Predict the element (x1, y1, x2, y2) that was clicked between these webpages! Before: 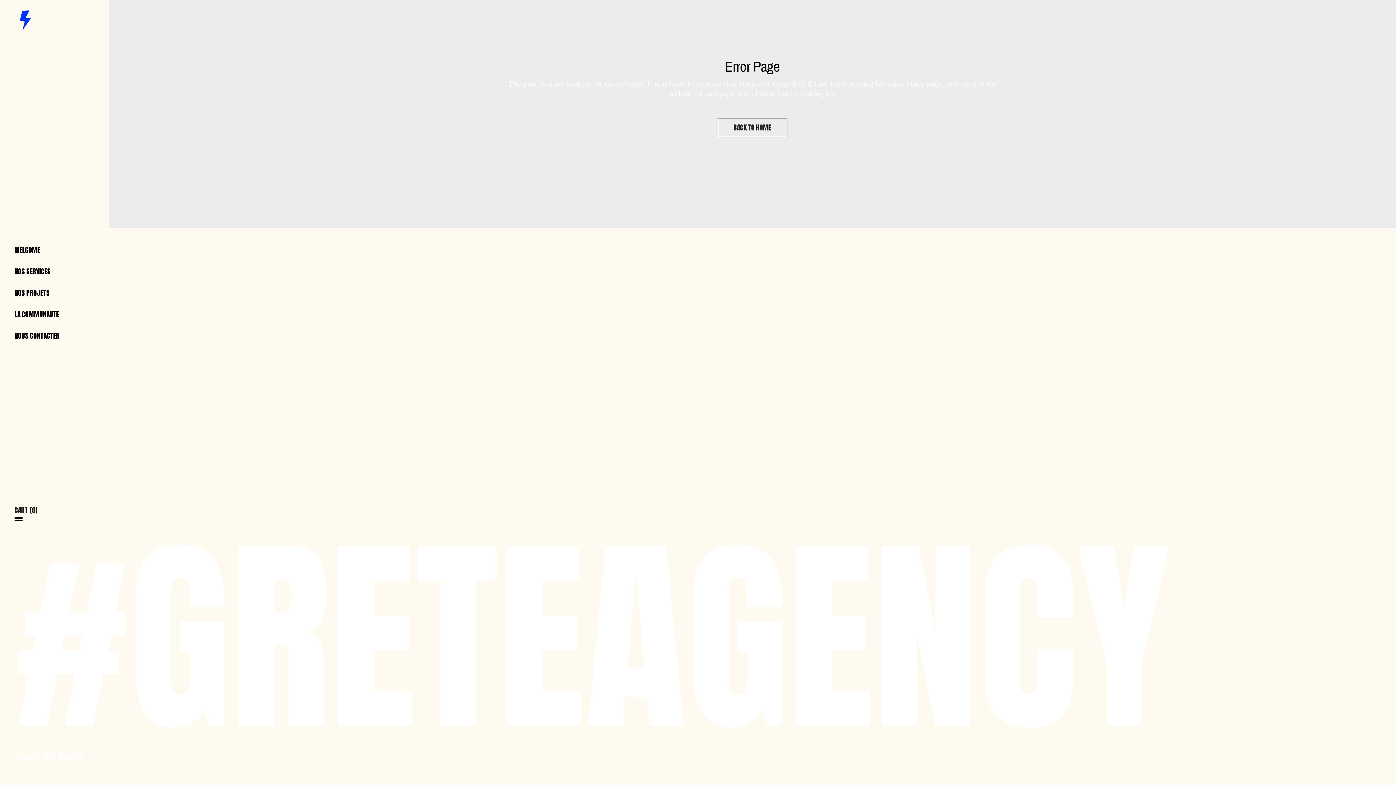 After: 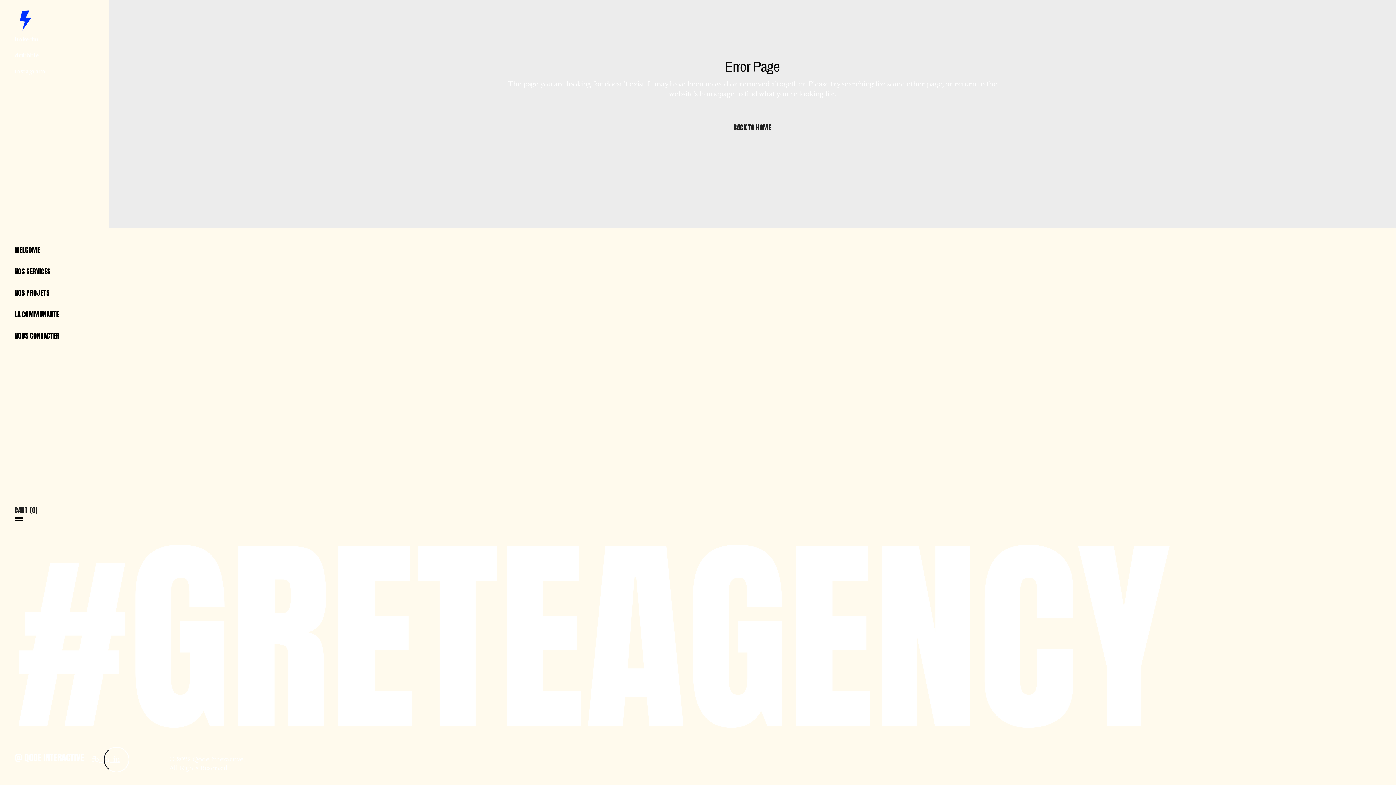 Action: label: in bbox: (113, 756, 119, 764)